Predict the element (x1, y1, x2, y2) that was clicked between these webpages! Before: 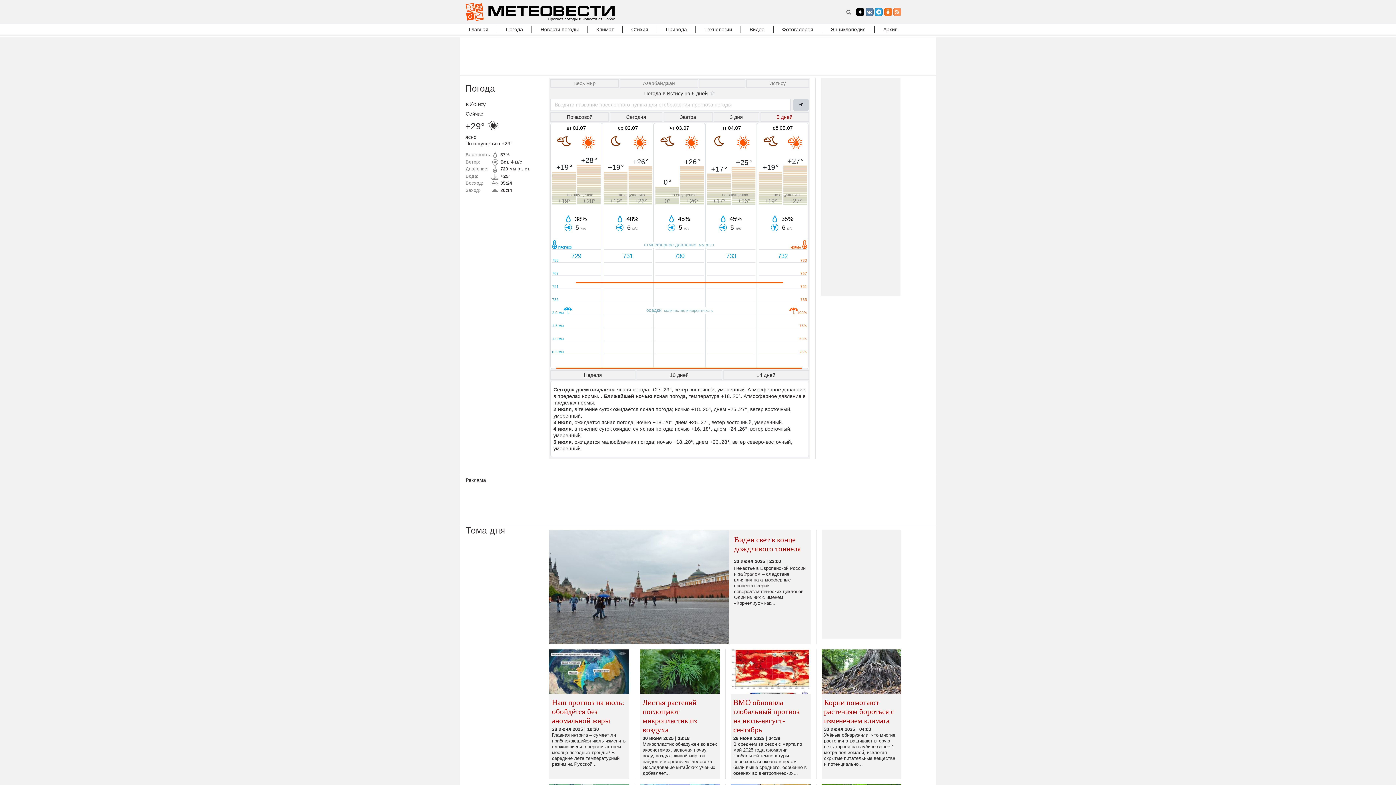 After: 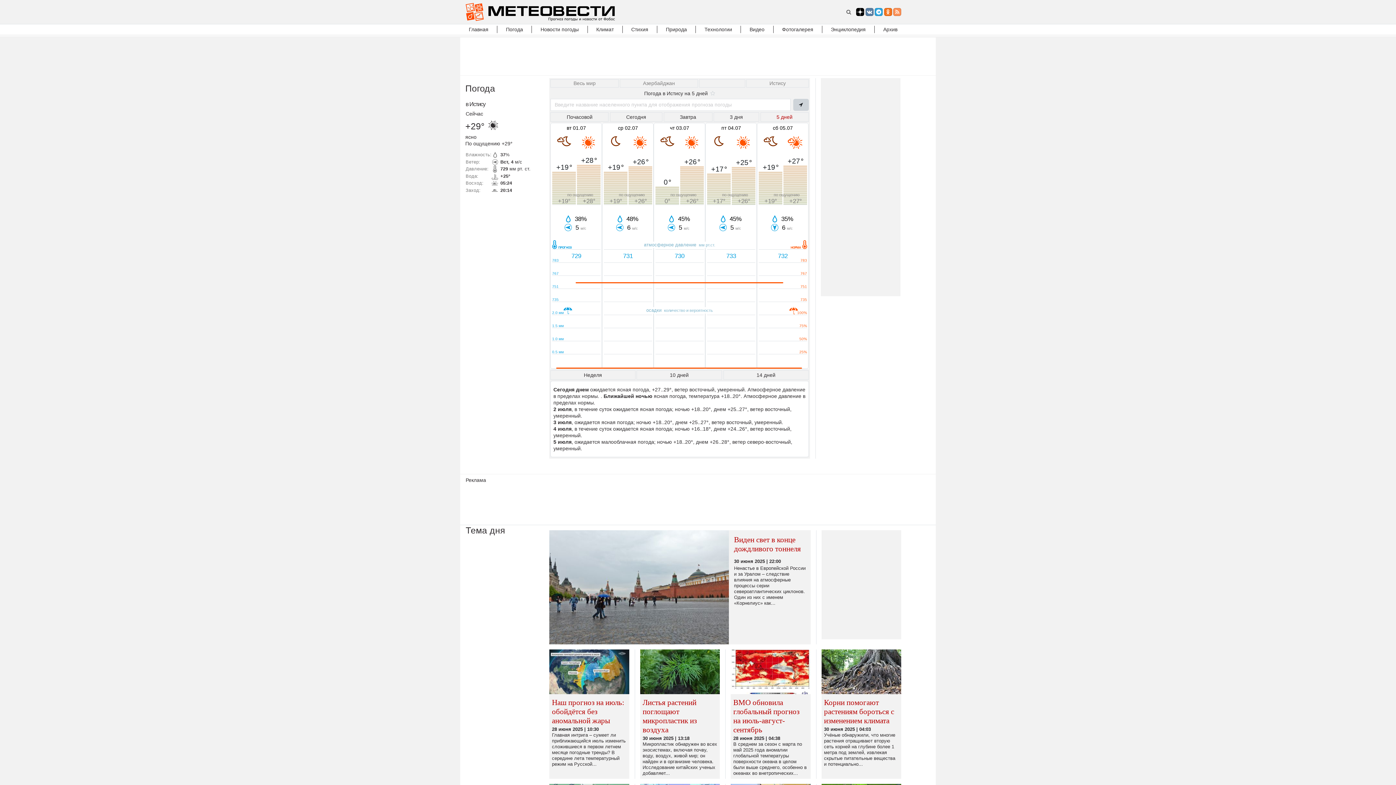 Action: bbox: (760, 112, 808, 121) label: 5 дней